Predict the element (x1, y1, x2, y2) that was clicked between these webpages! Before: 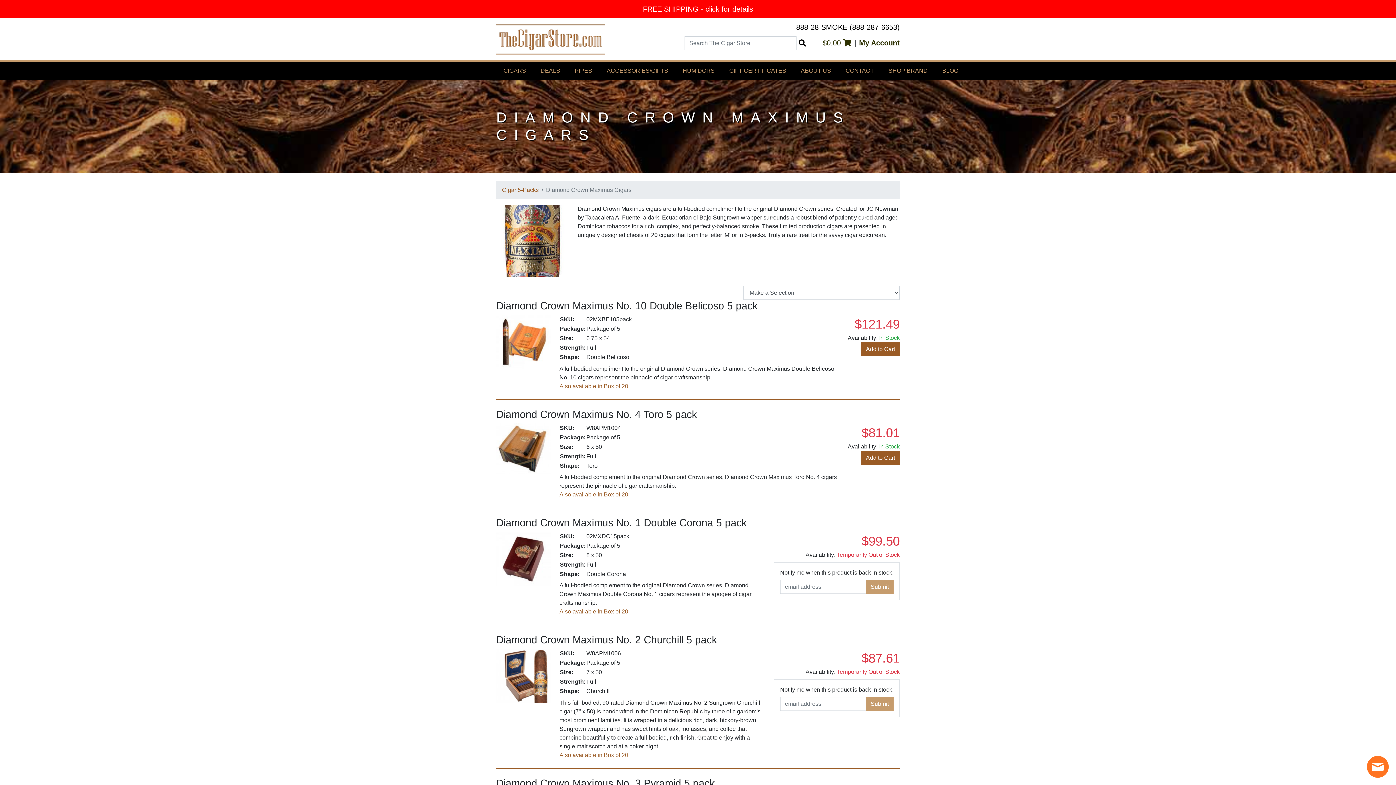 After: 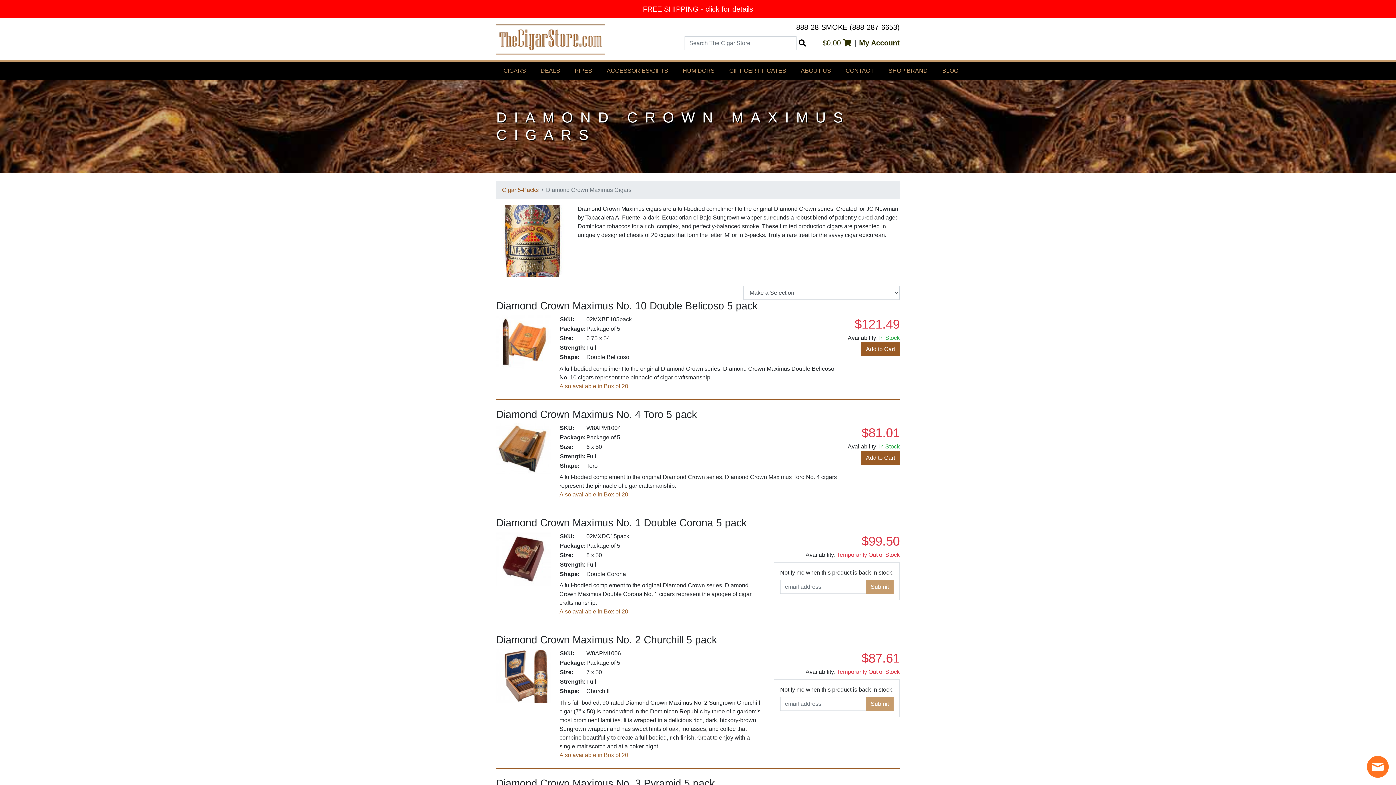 Action: bbox: (796, 23, 900, 31) label: 888-28-SMOKE (888-287-6653)